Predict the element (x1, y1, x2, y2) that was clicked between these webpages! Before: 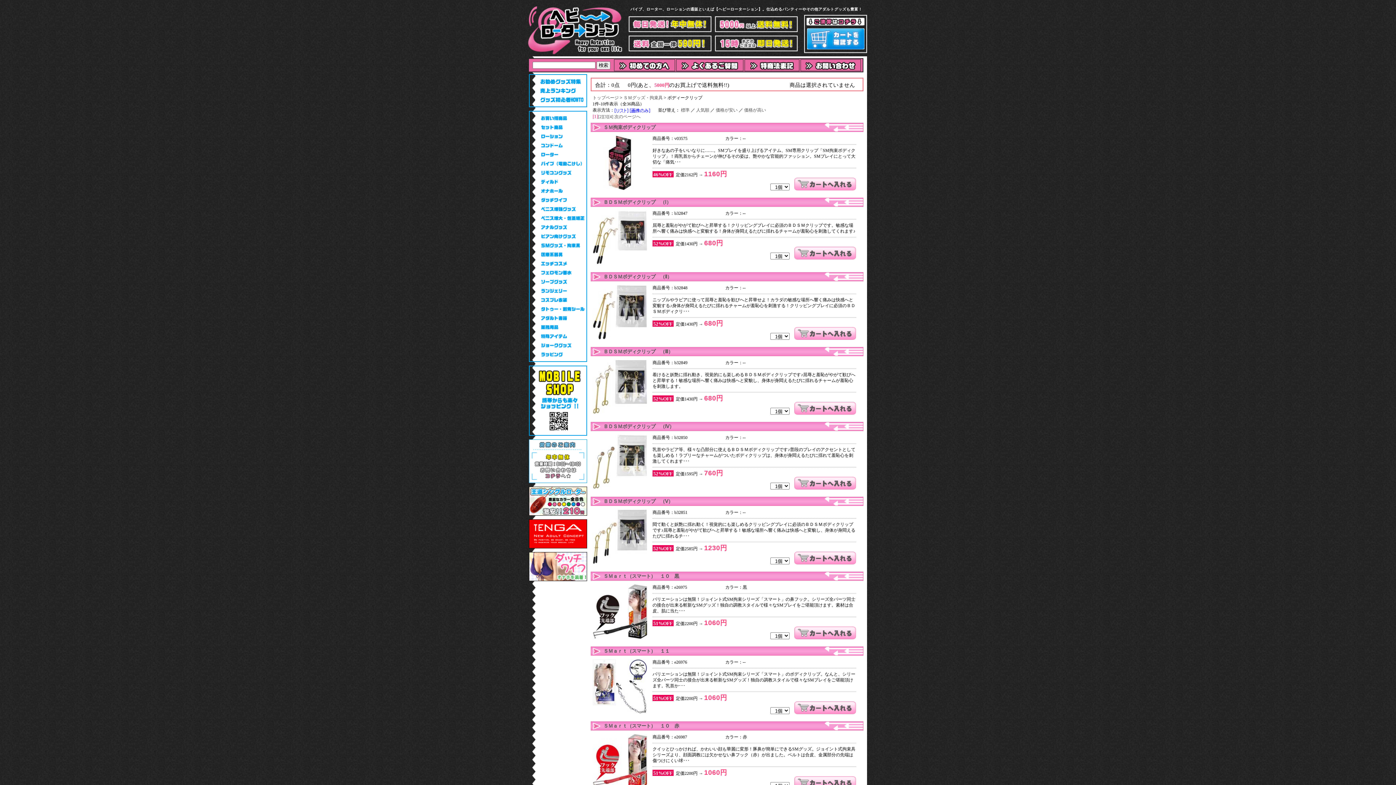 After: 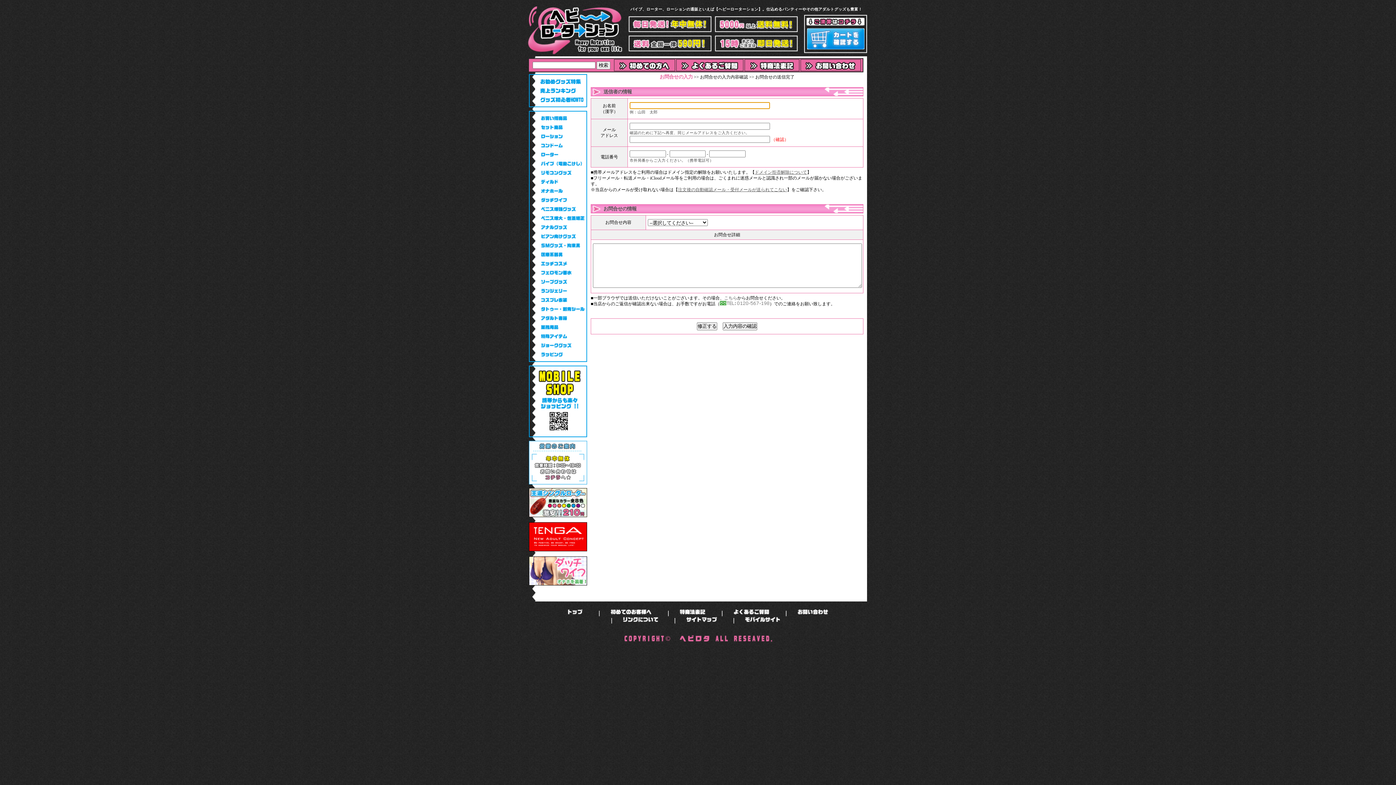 Action: bbox: (800, 67, 861, 72)